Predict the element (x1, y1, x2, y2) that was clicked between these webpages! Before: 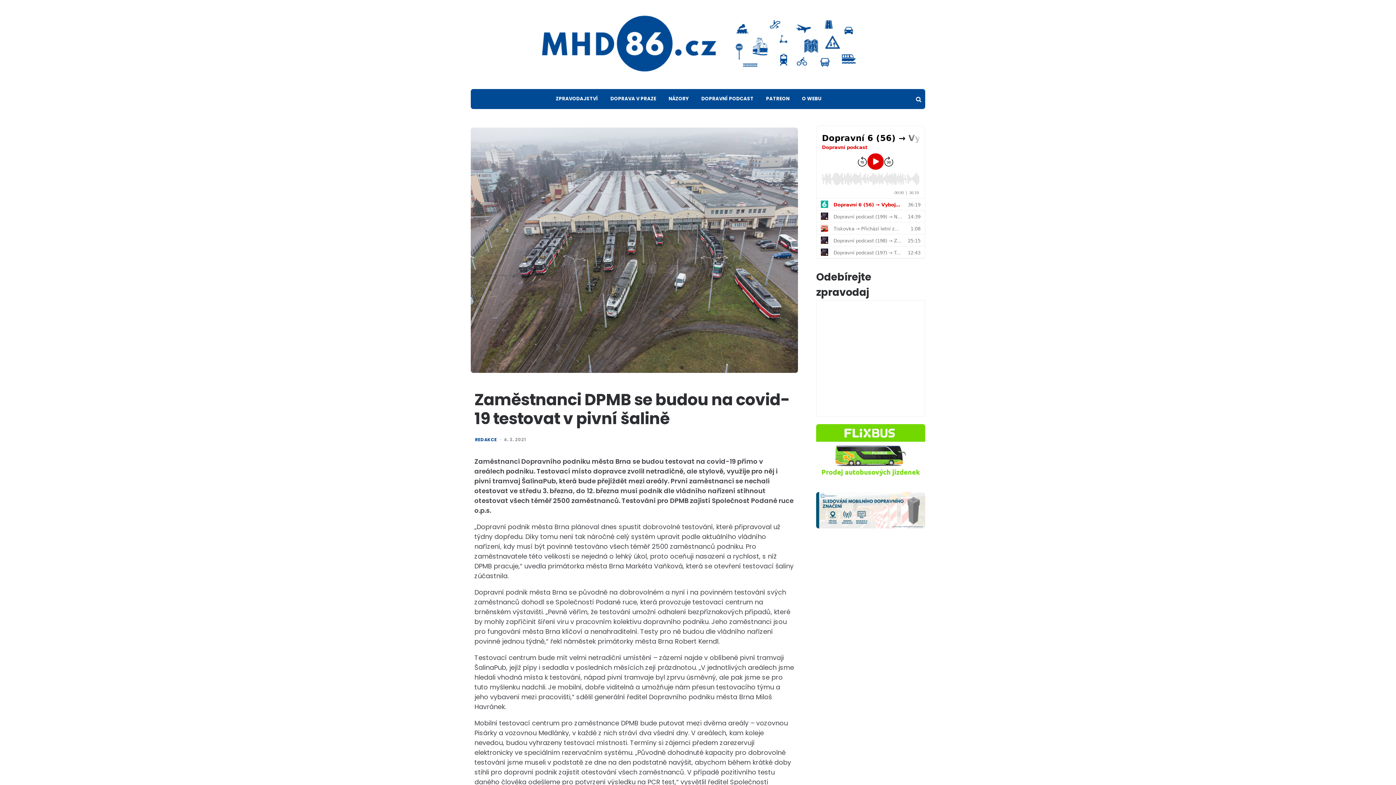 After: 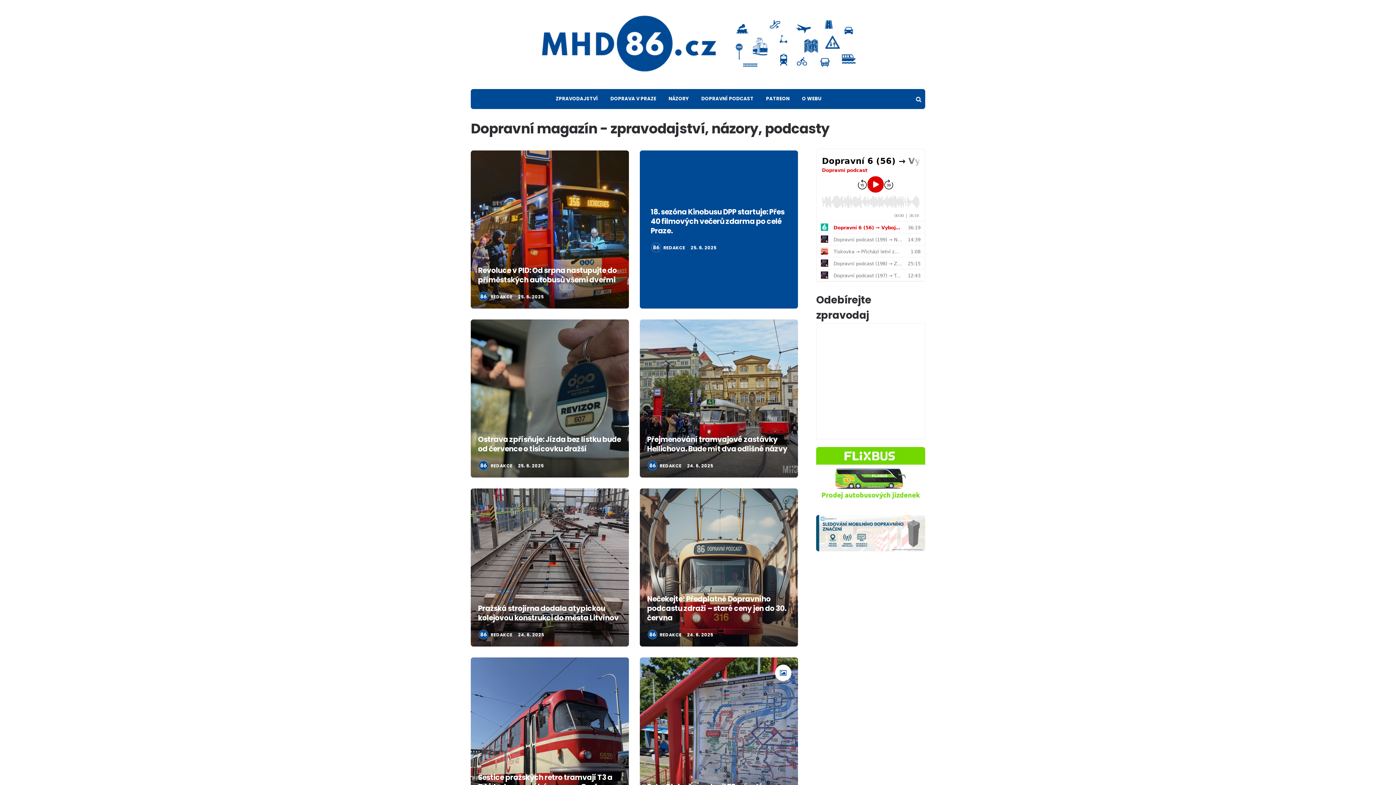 Action: bbox: (516, 14, 880, 72)